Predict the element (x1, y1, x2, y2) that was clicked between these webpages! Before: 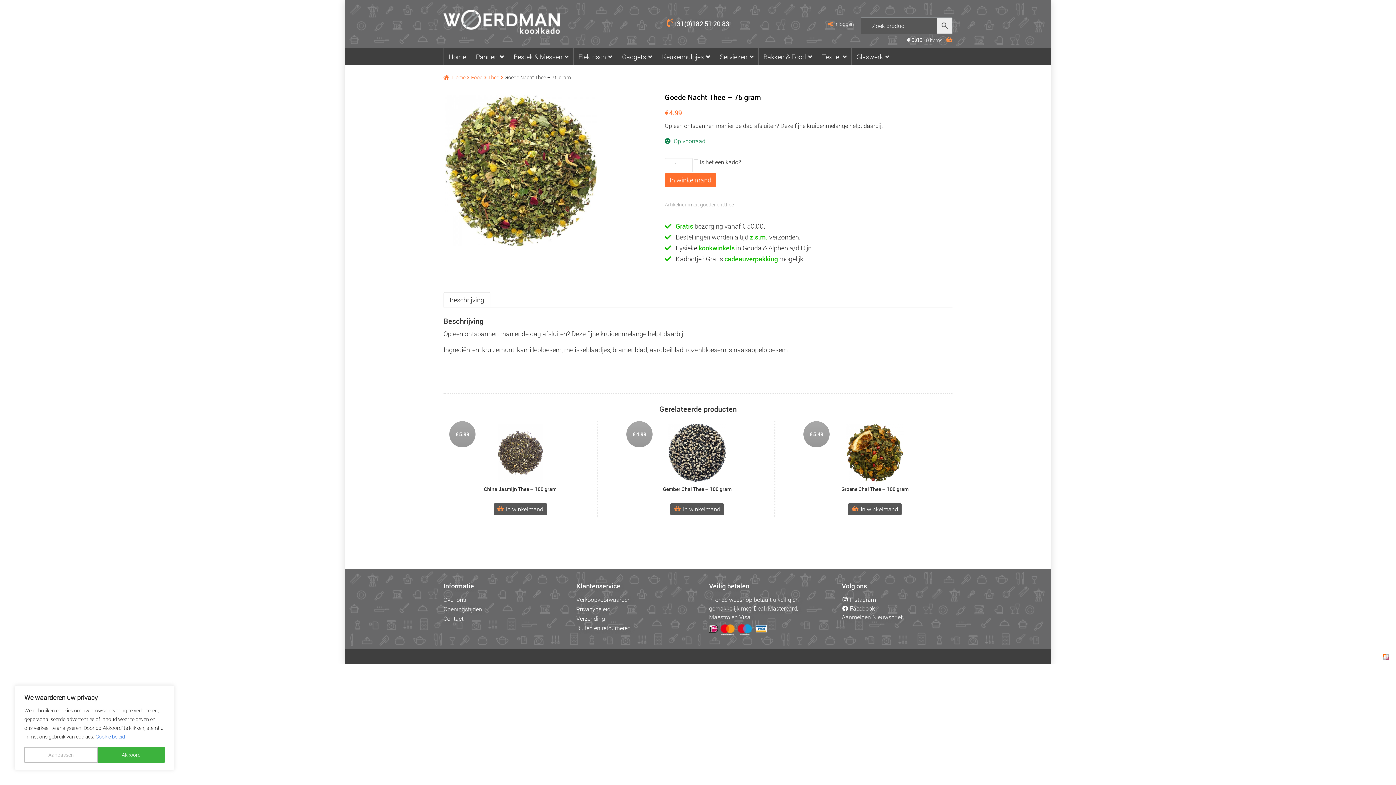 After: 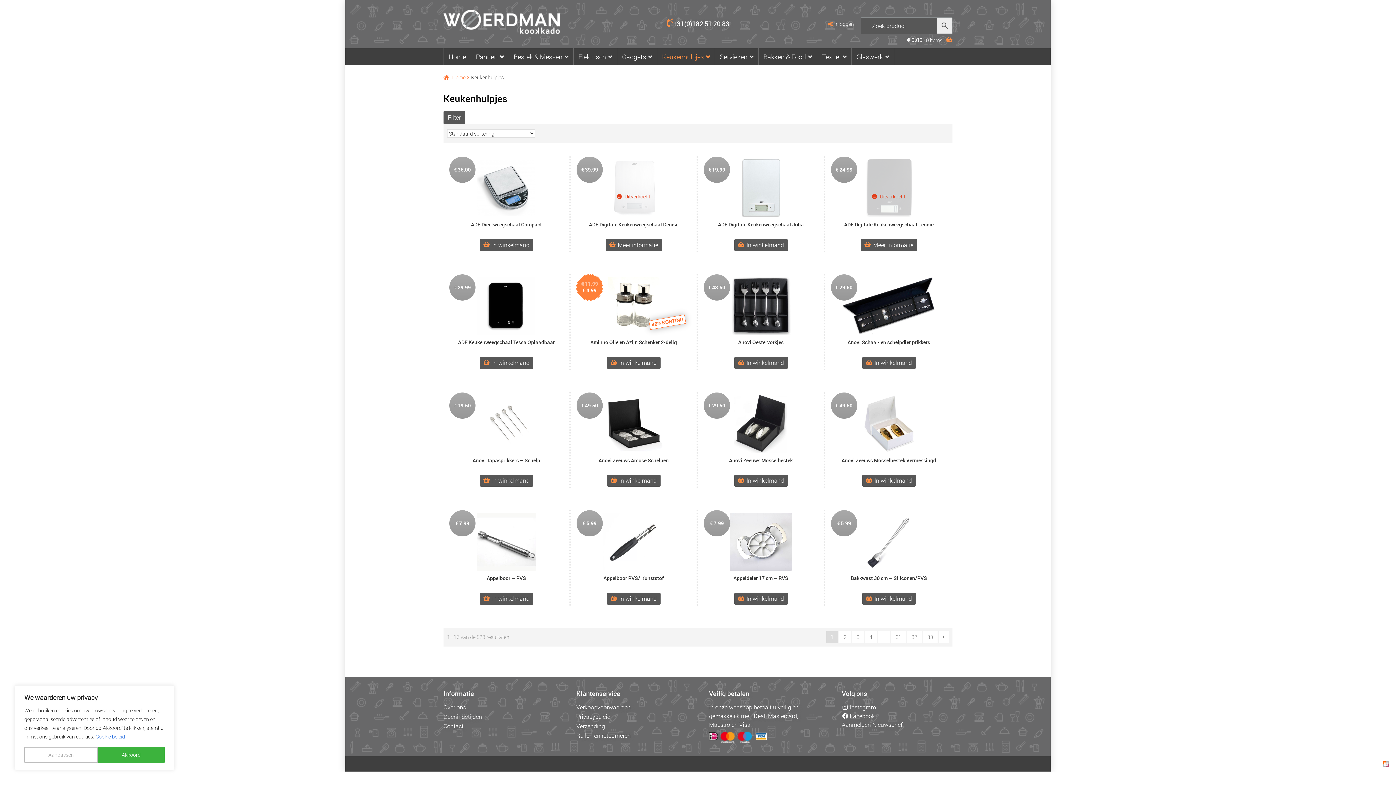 Action: bbox: (662, 52, 710, 60) label: Keukenhulpjes